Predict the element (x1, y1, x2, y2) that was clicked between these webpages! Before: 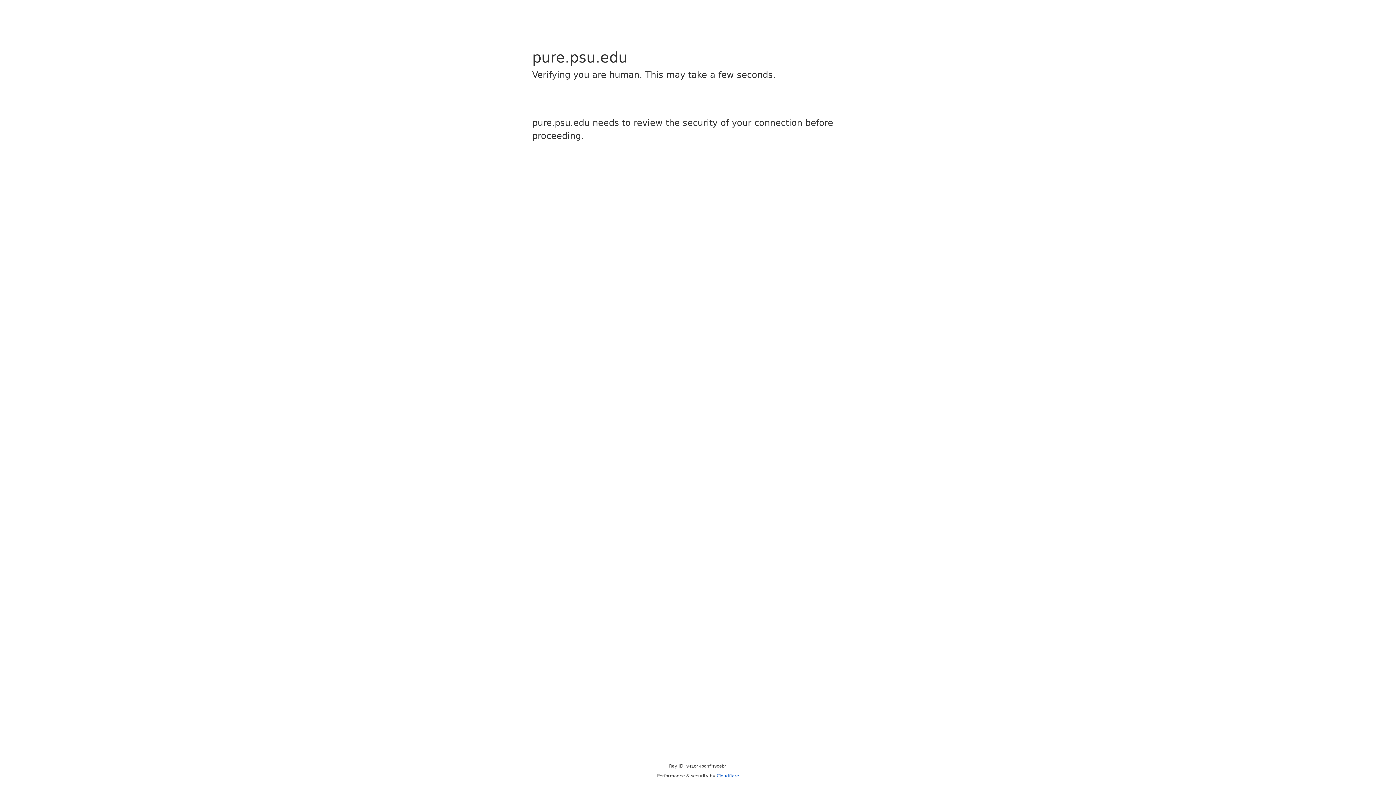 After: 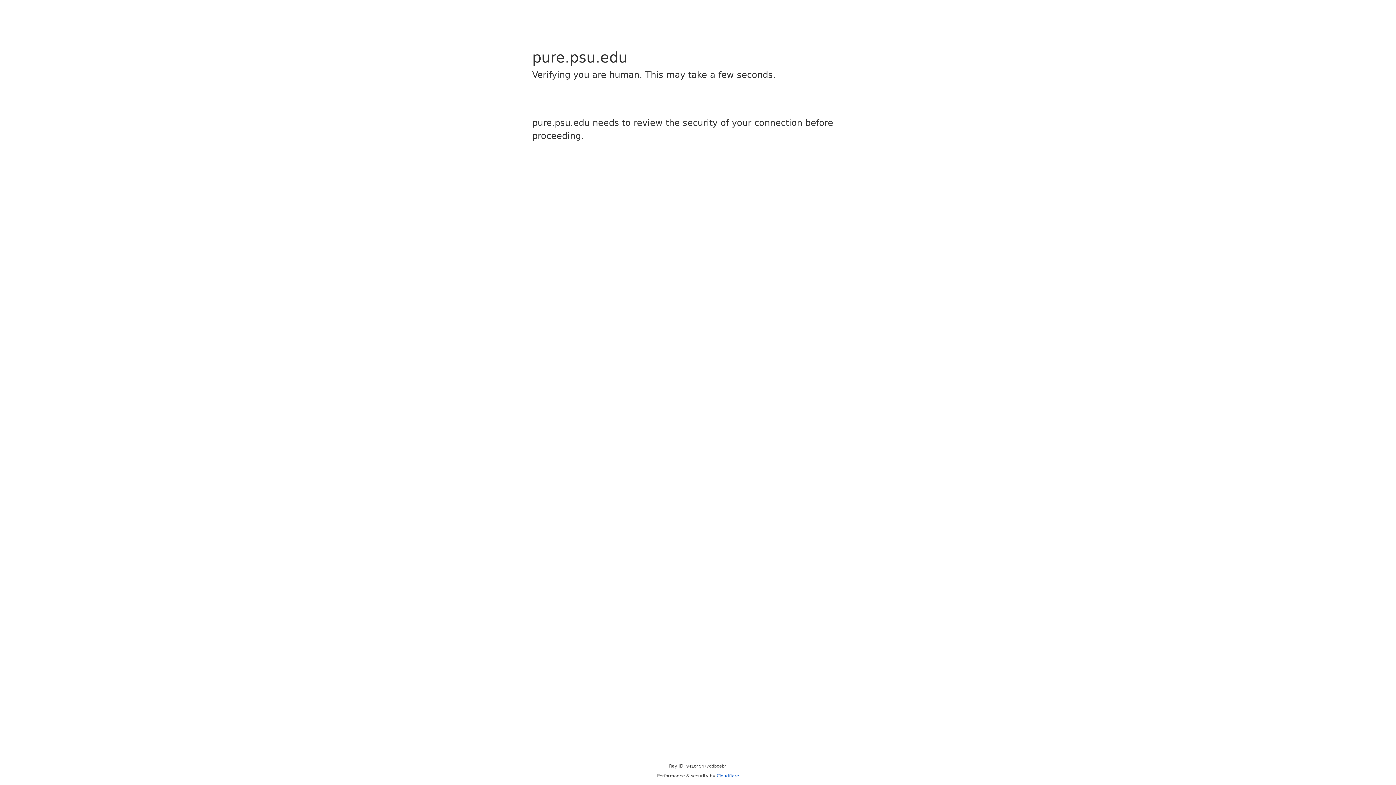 Action: bbox: (716, 773, 739, 778) label: Cloudflare